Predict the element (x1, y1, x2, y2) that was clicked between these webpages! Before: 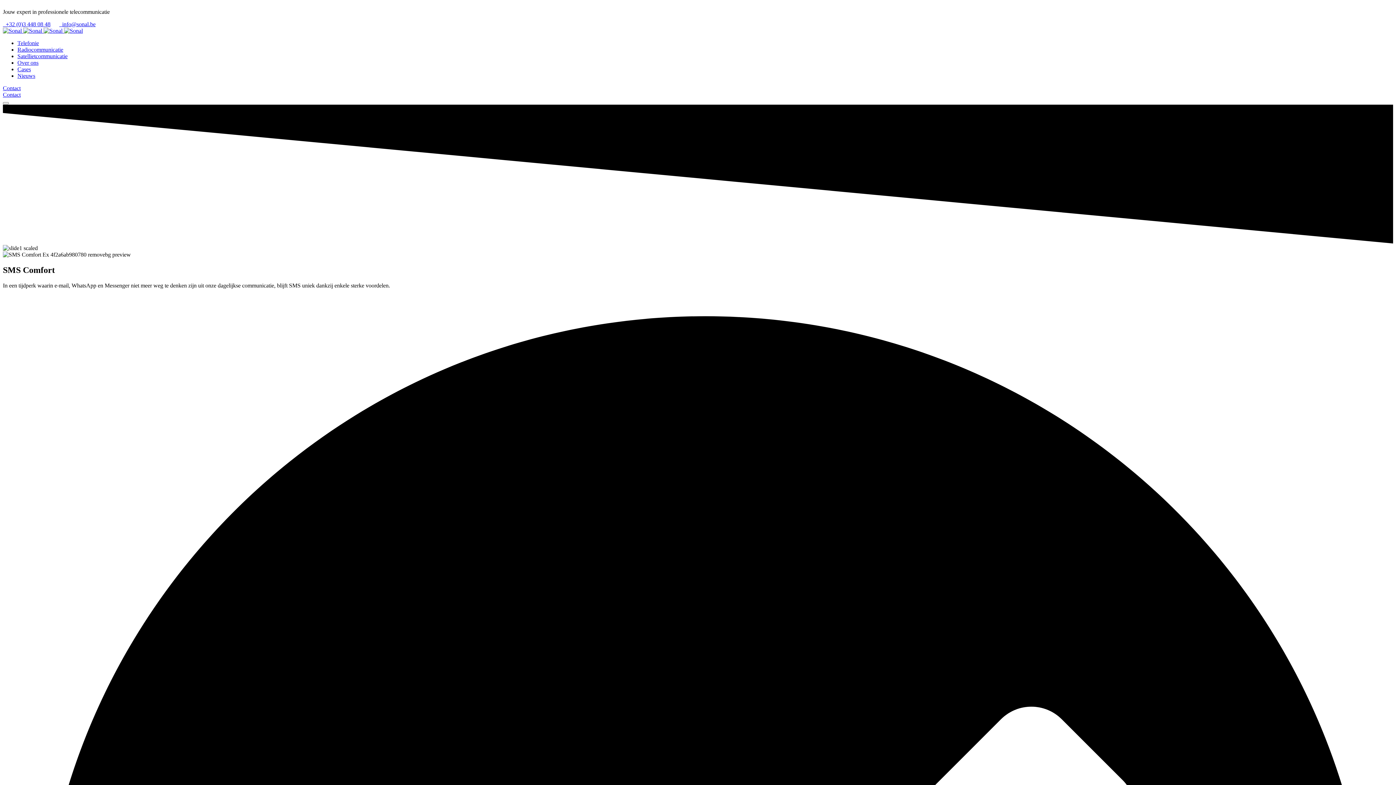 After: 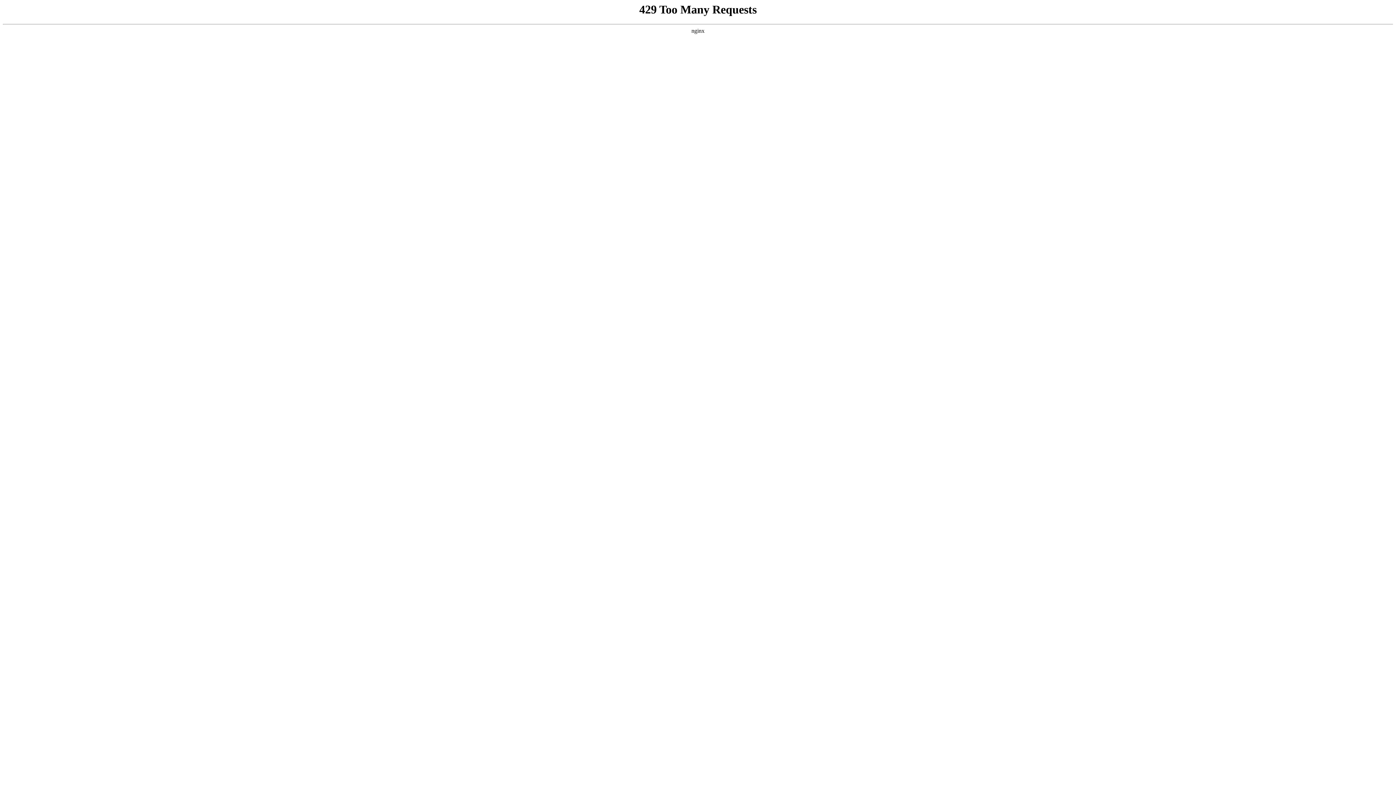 Action: bbox: (2, 27, 82, 33) label:    